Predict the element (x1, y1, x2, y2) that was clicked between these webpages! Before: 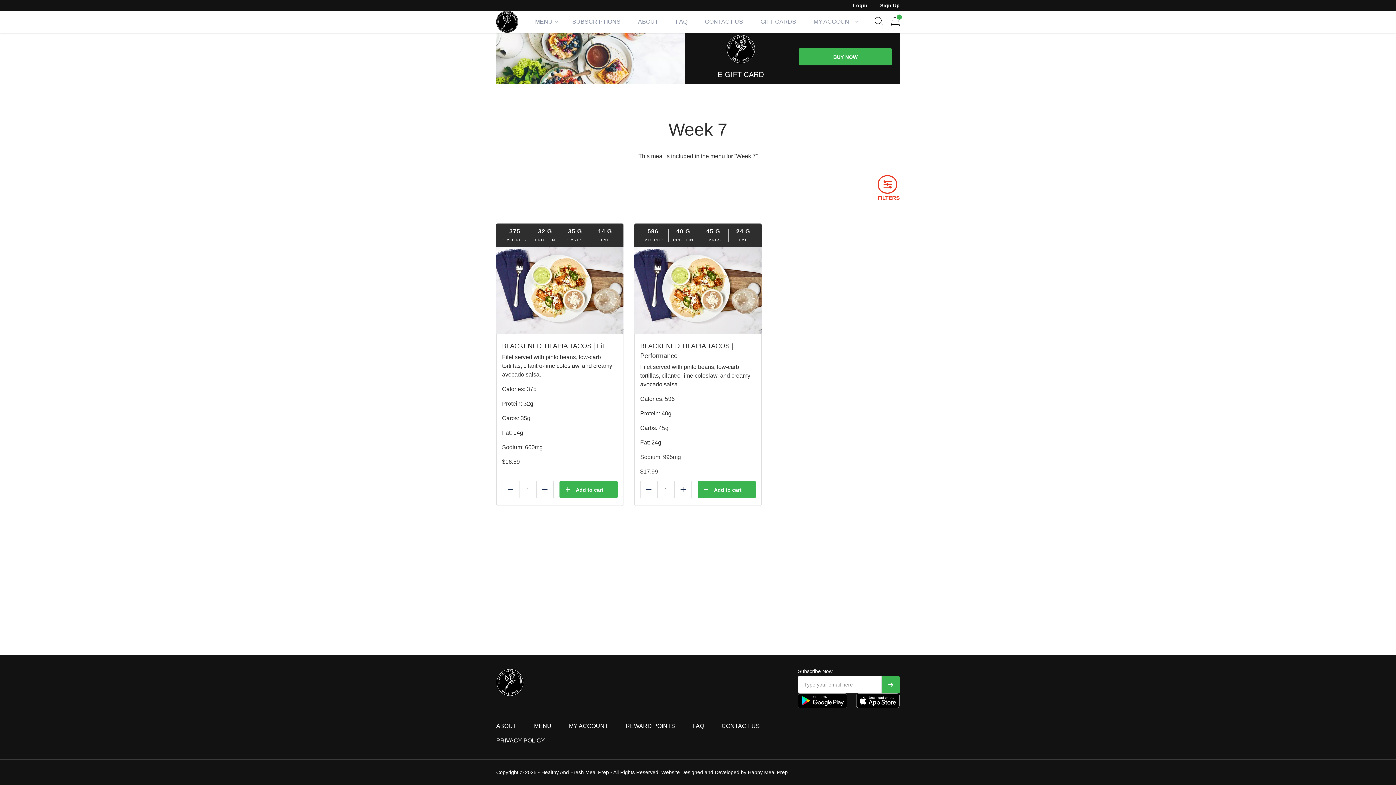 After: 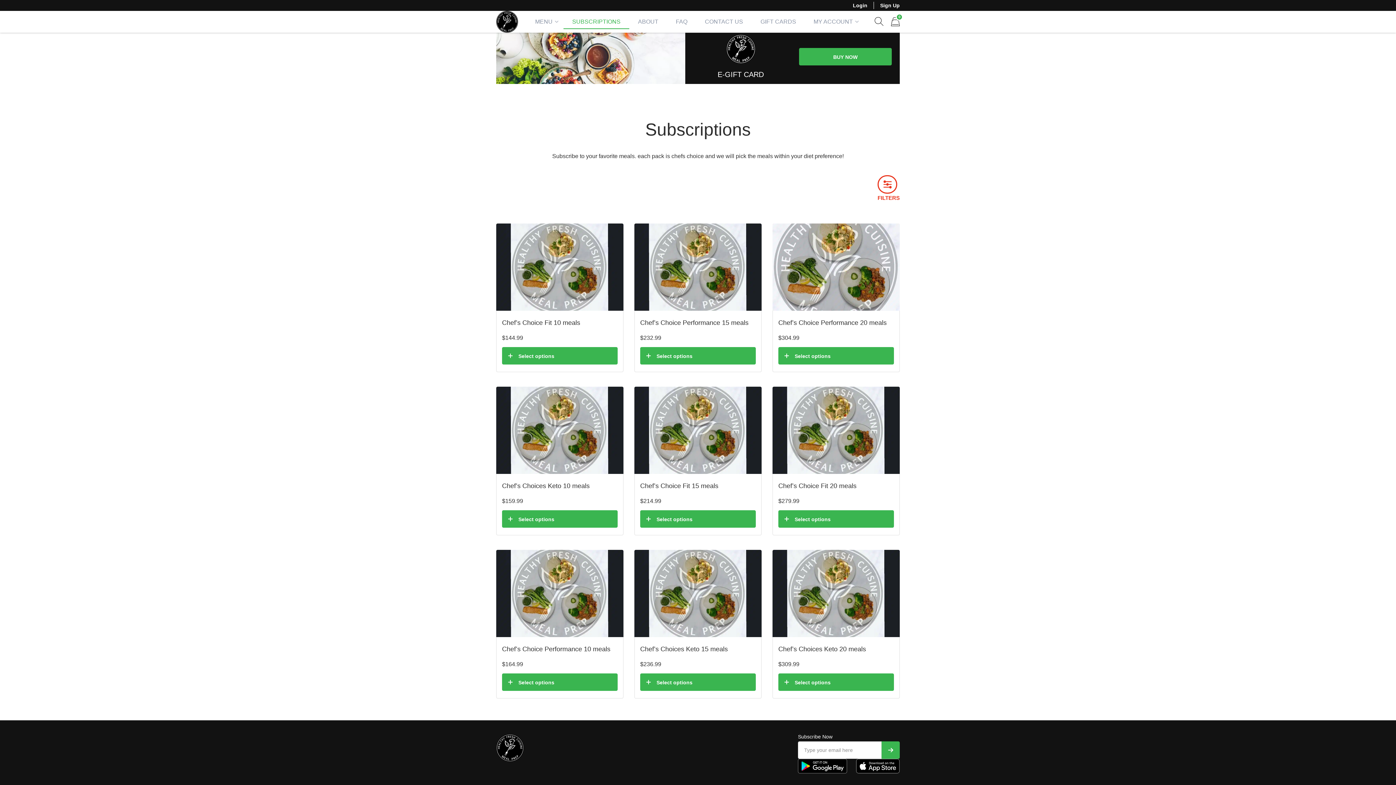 Action: bbox: (563, 14, 629, 29) label: SUBSCRIPTIONS